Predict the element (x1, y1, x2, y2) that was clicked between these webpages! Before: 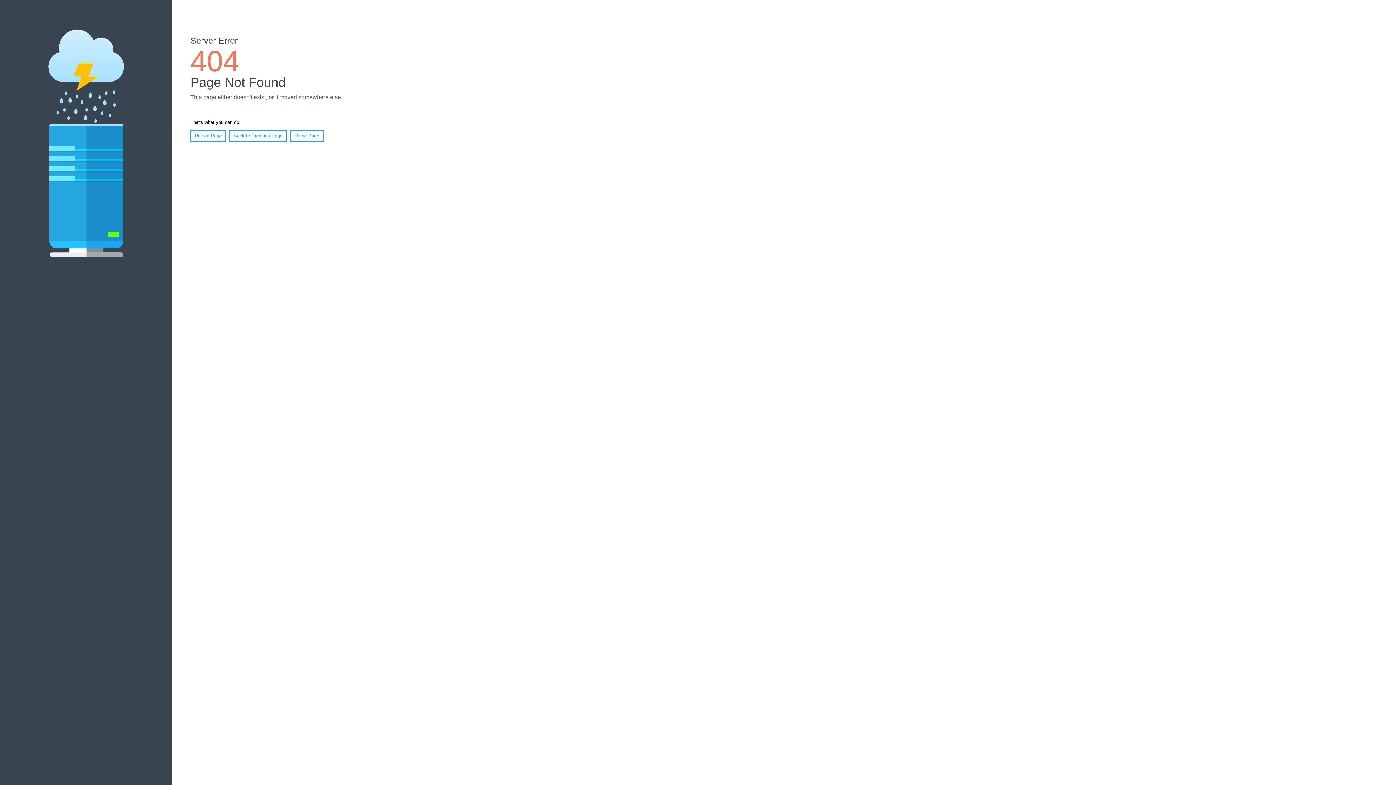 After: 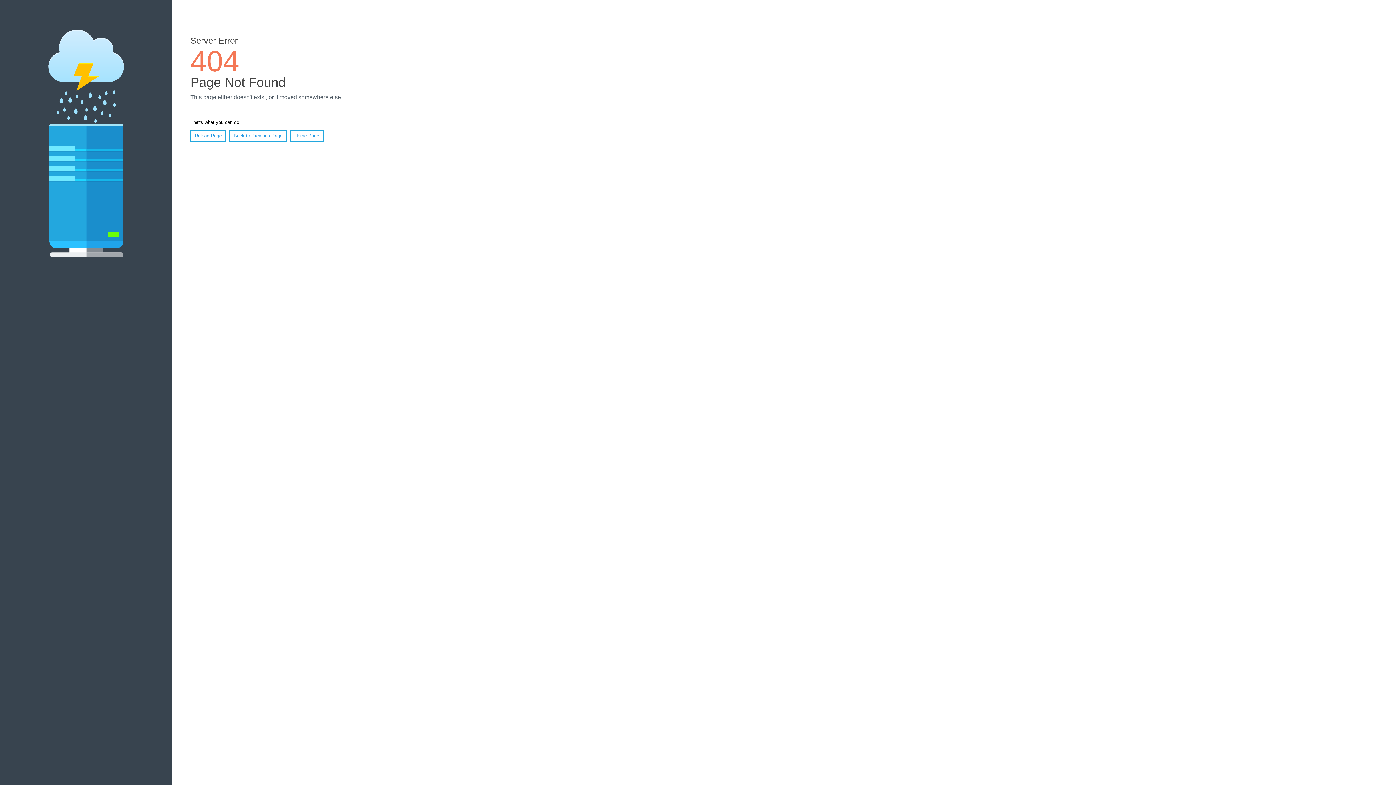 Action: bbox: (190, 130, 226, 141) label: Reload Page